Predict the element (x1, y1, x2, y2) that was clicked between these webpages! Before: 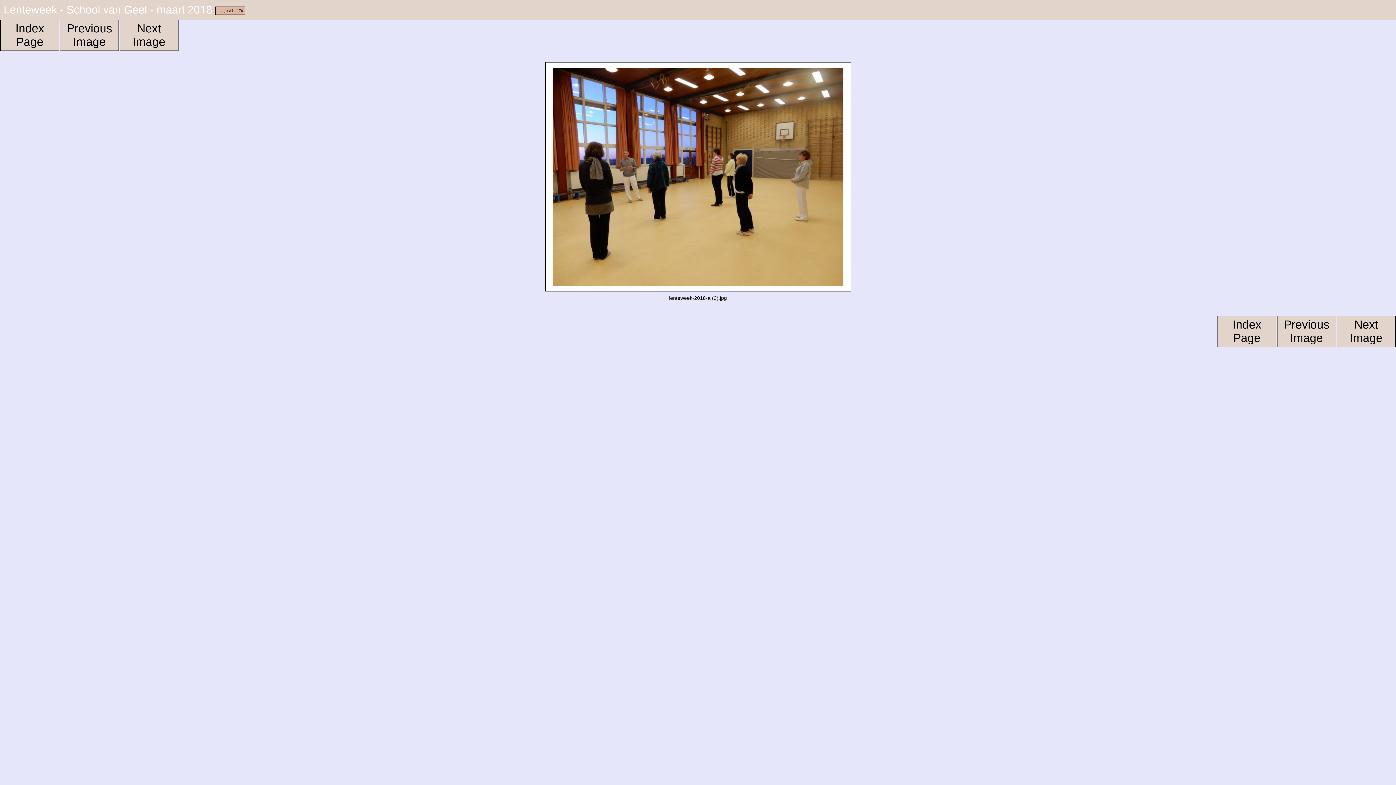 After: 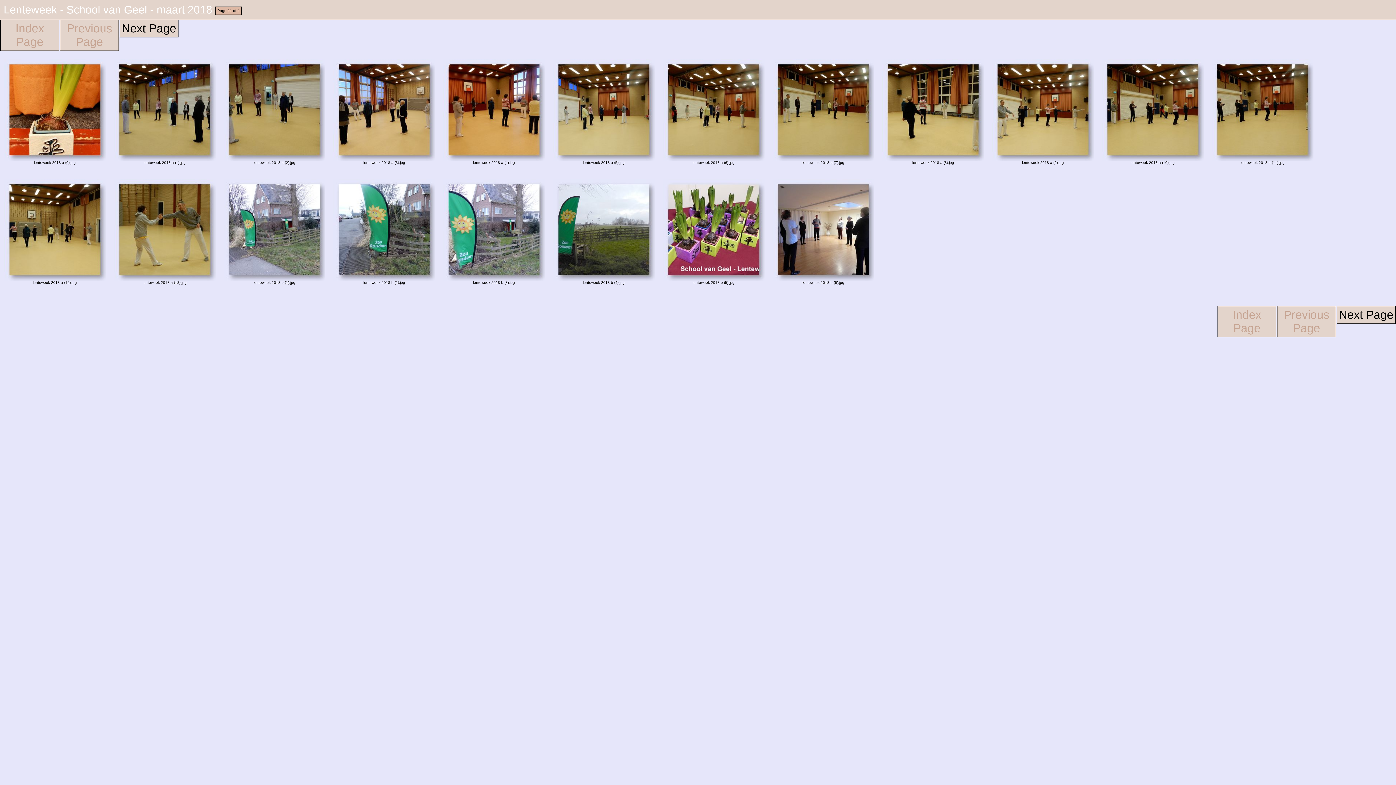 Action: bbox: (0, 20, 59, 50) label: Index Page